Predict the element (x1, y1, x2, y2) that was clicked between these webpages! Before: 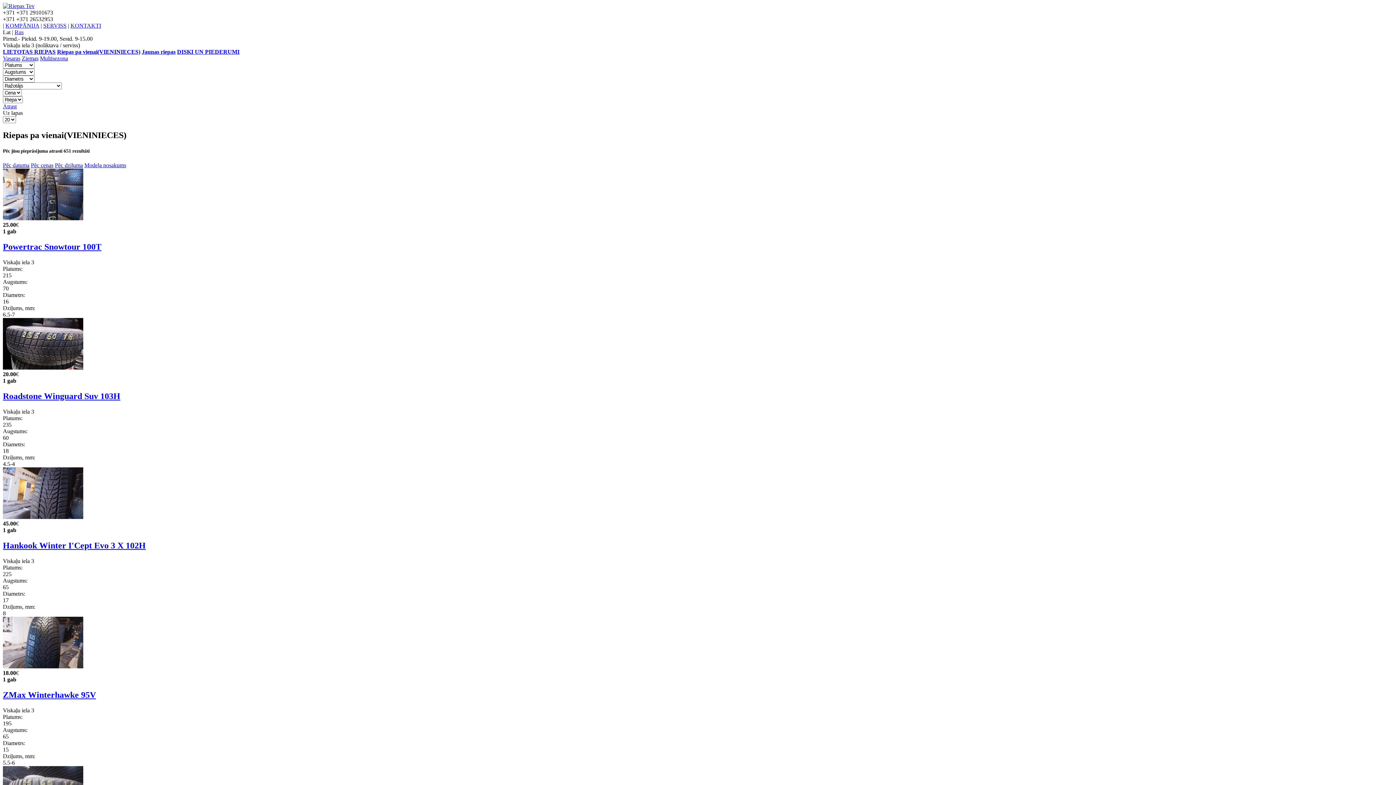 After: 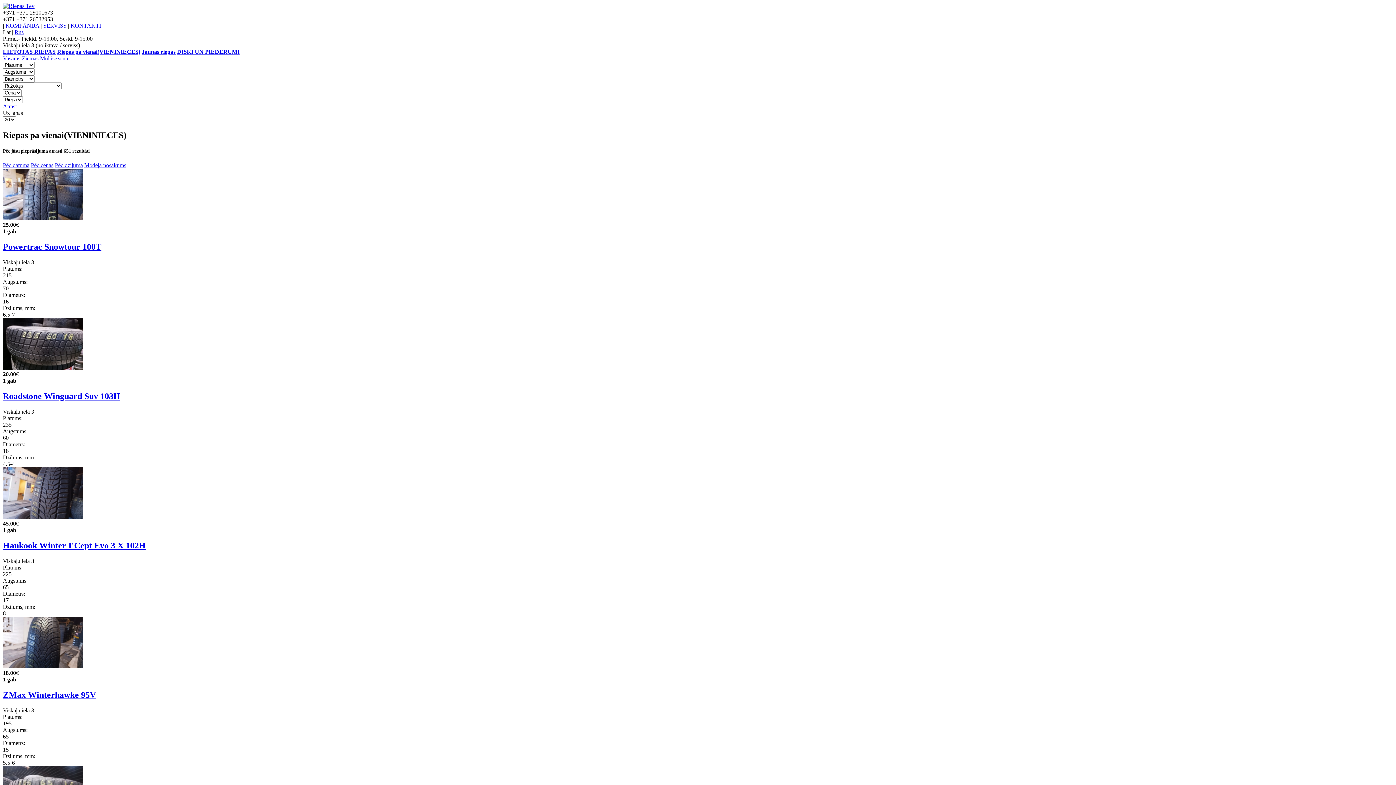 Action: label: Pēc datuma bbox: (2, 162, 29, 168)